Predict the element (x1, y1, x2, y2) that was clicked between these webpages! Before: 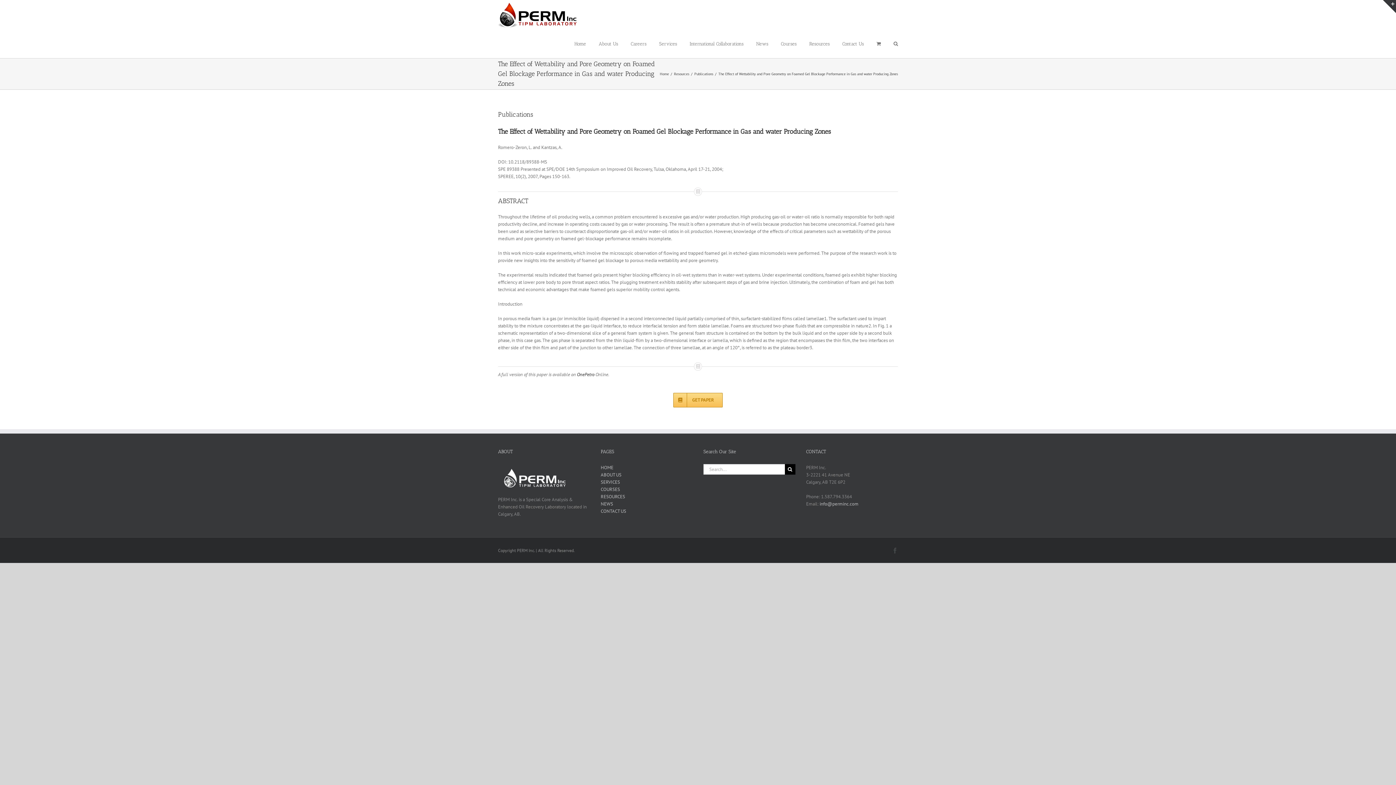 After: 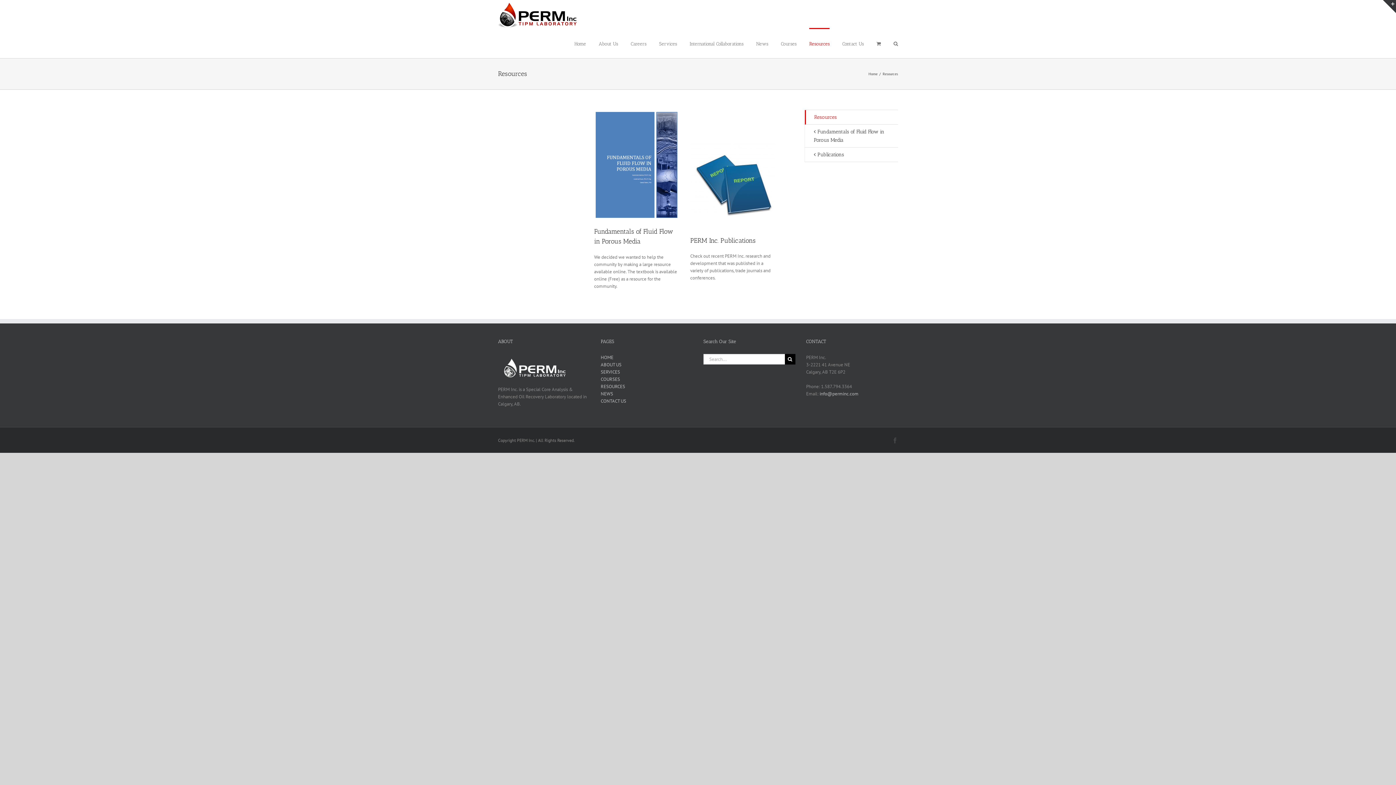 Action: bbox: (809, 28, 829, 58) label: Resources